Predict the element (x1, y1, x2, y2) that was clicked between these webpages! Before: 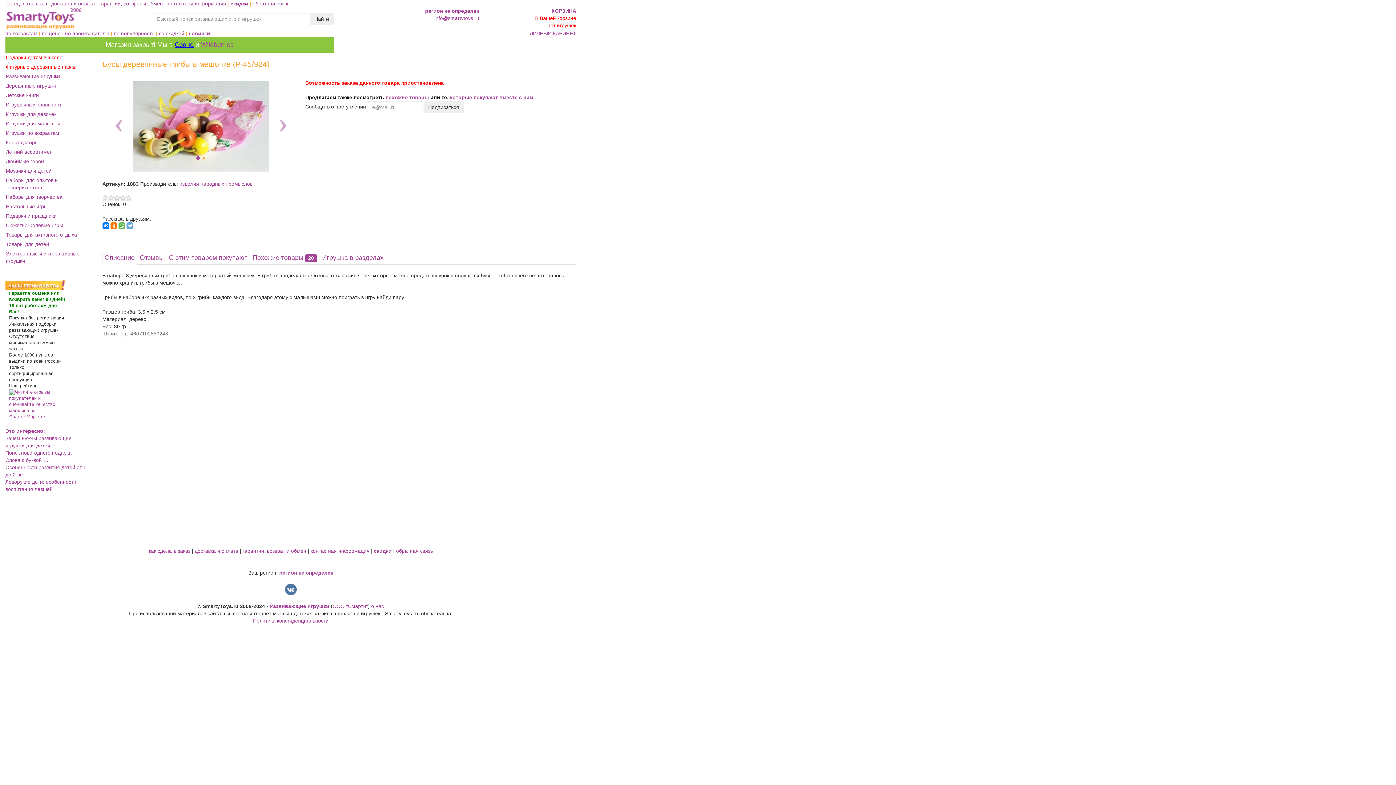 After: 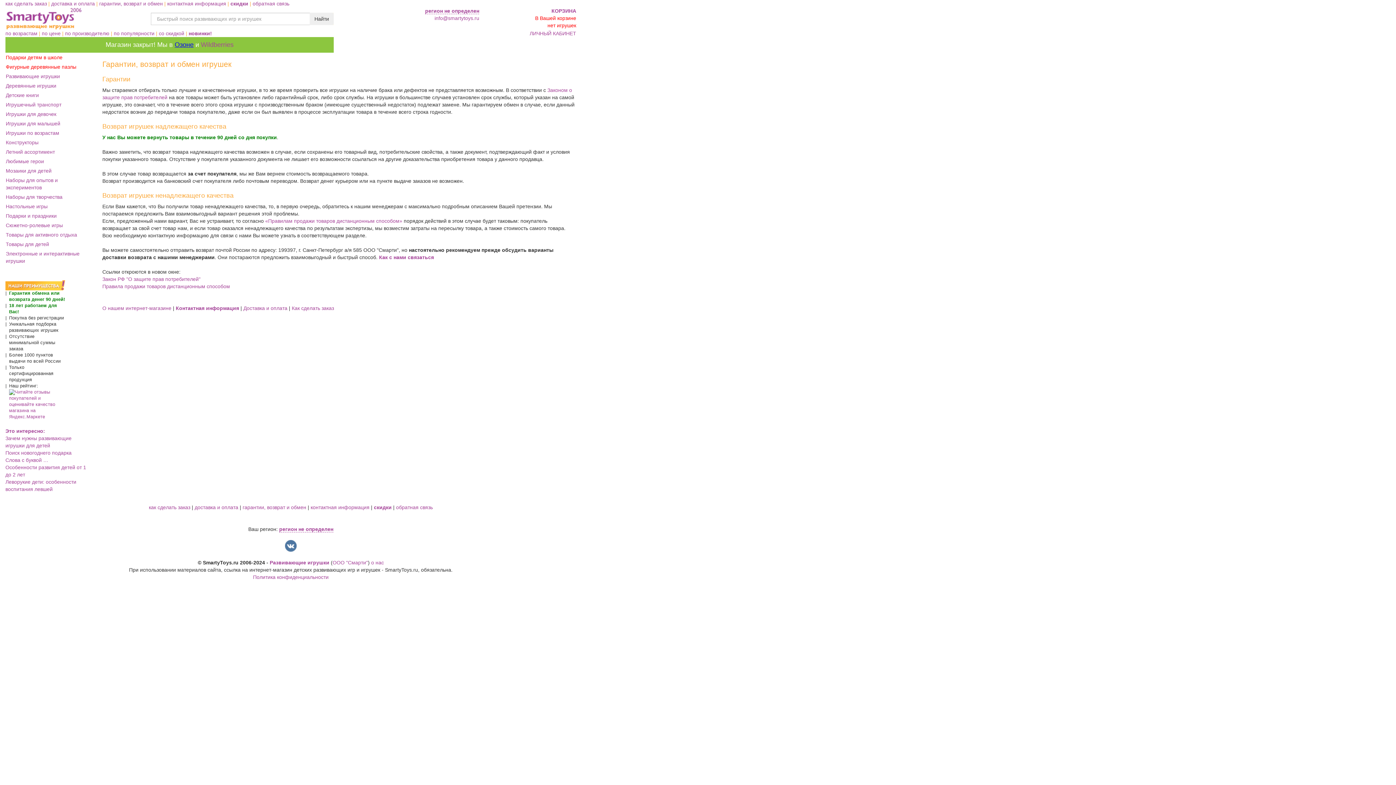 Action: label: гарантии, возврат и обмен bbox: (99, 0, 162, 6)